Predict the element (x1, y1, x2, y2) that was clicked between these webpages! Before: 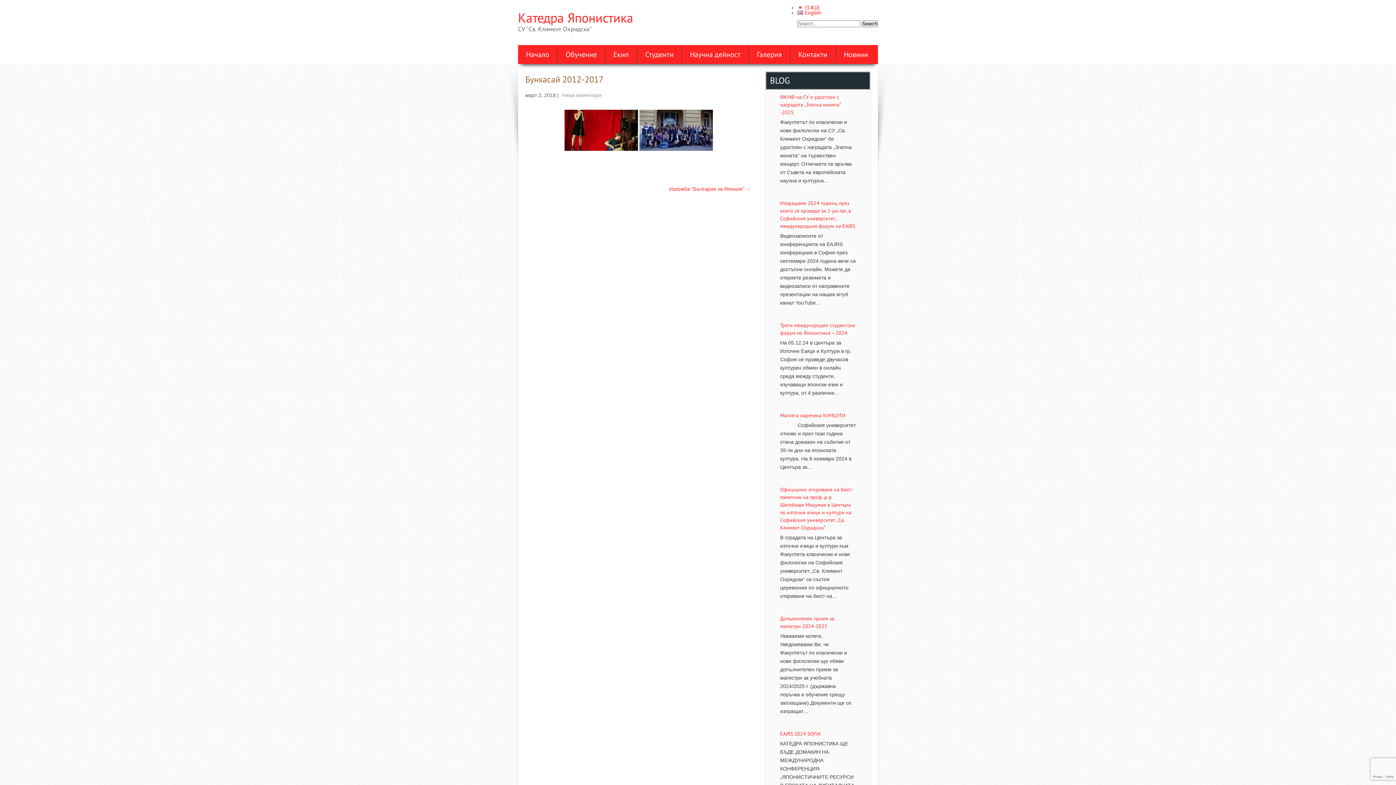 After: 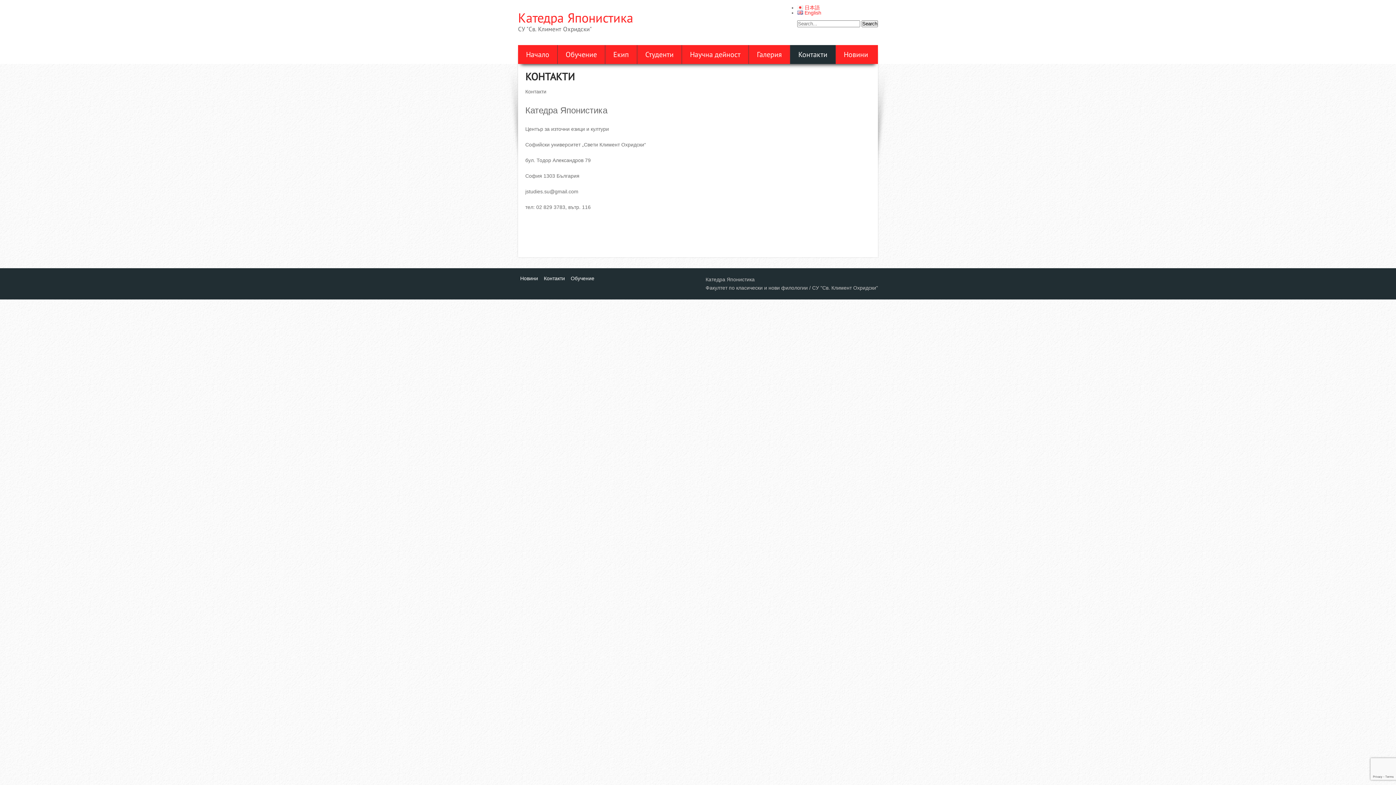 Action: label: Контакти bbox: (790, 45, 836, 64)